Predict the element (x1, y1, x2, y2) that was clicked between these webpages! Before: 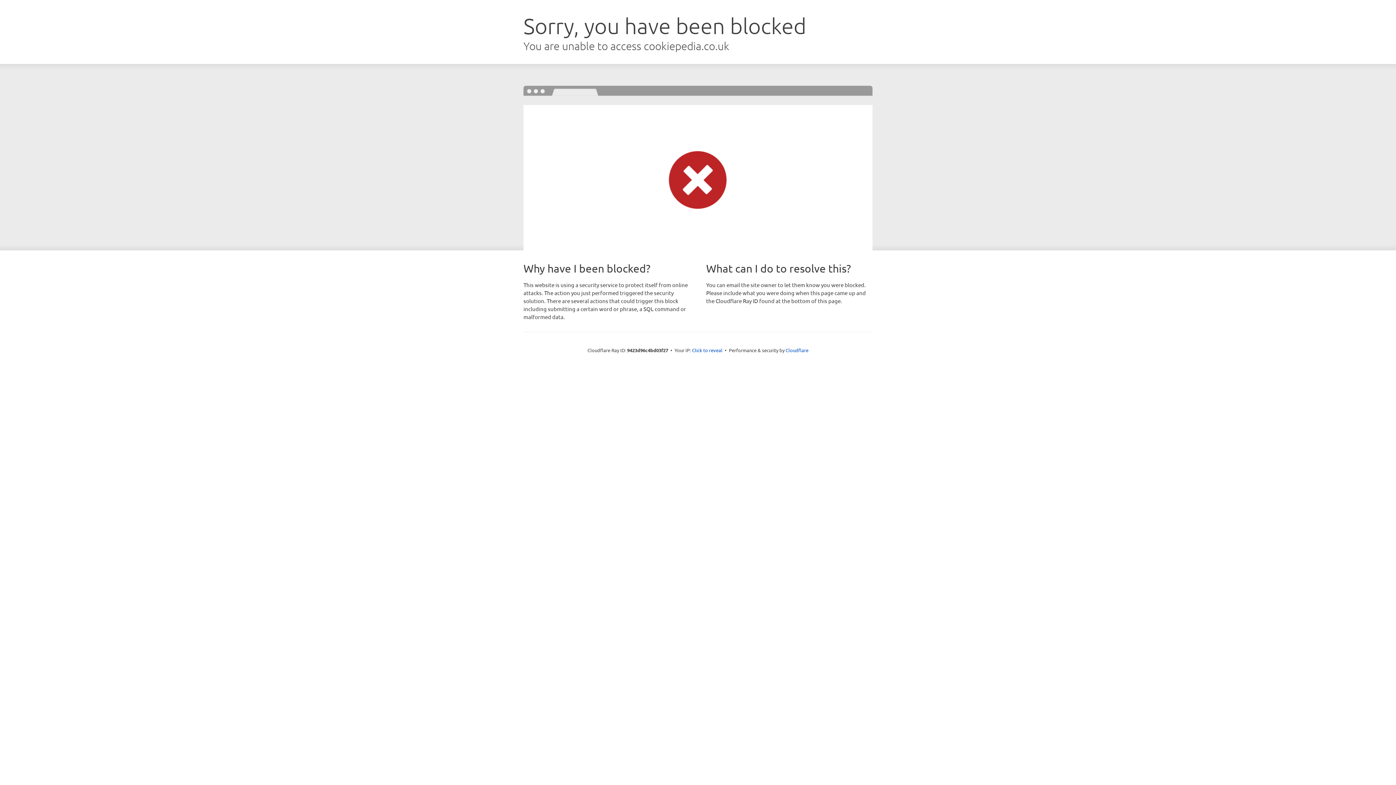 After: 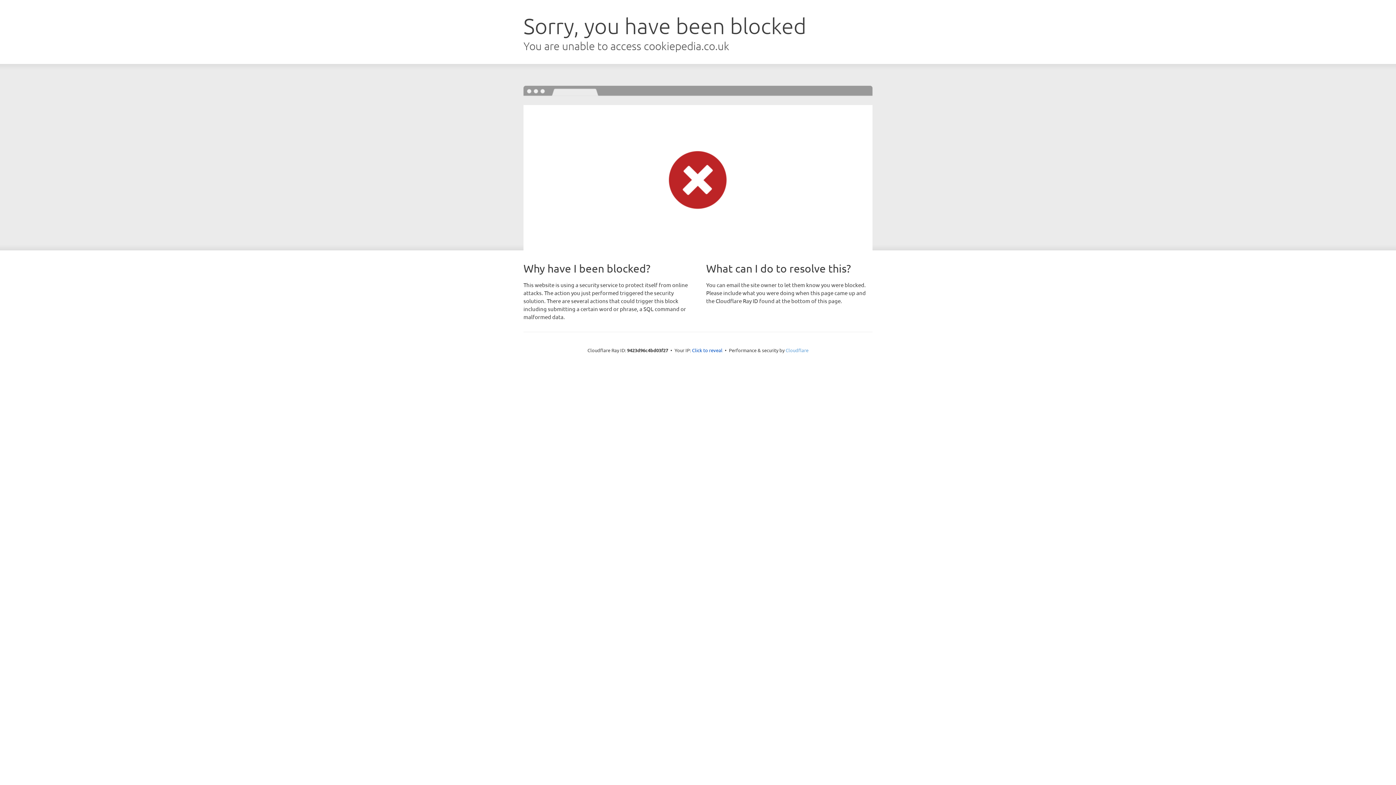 Action: bbox: (785, 347, 808, 353) label: Cloudflare